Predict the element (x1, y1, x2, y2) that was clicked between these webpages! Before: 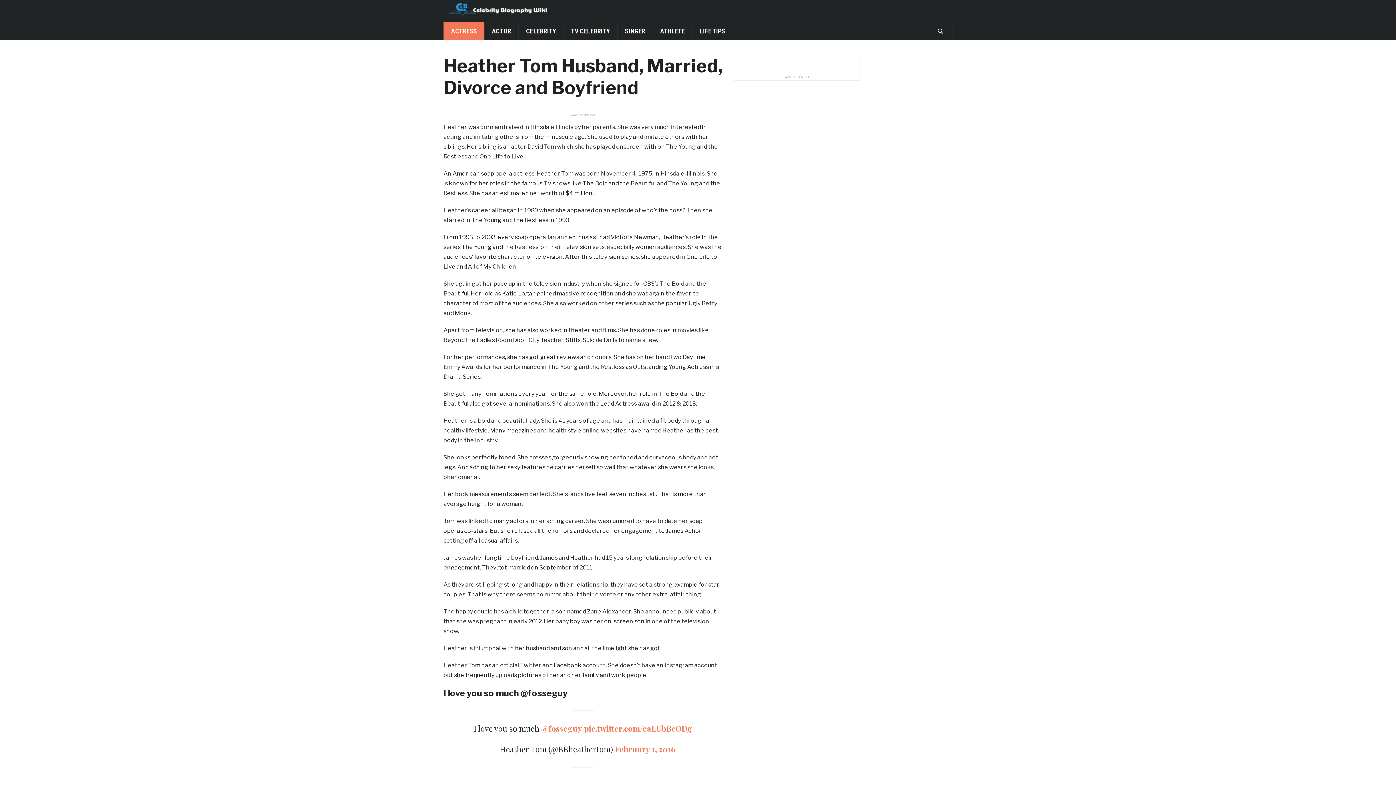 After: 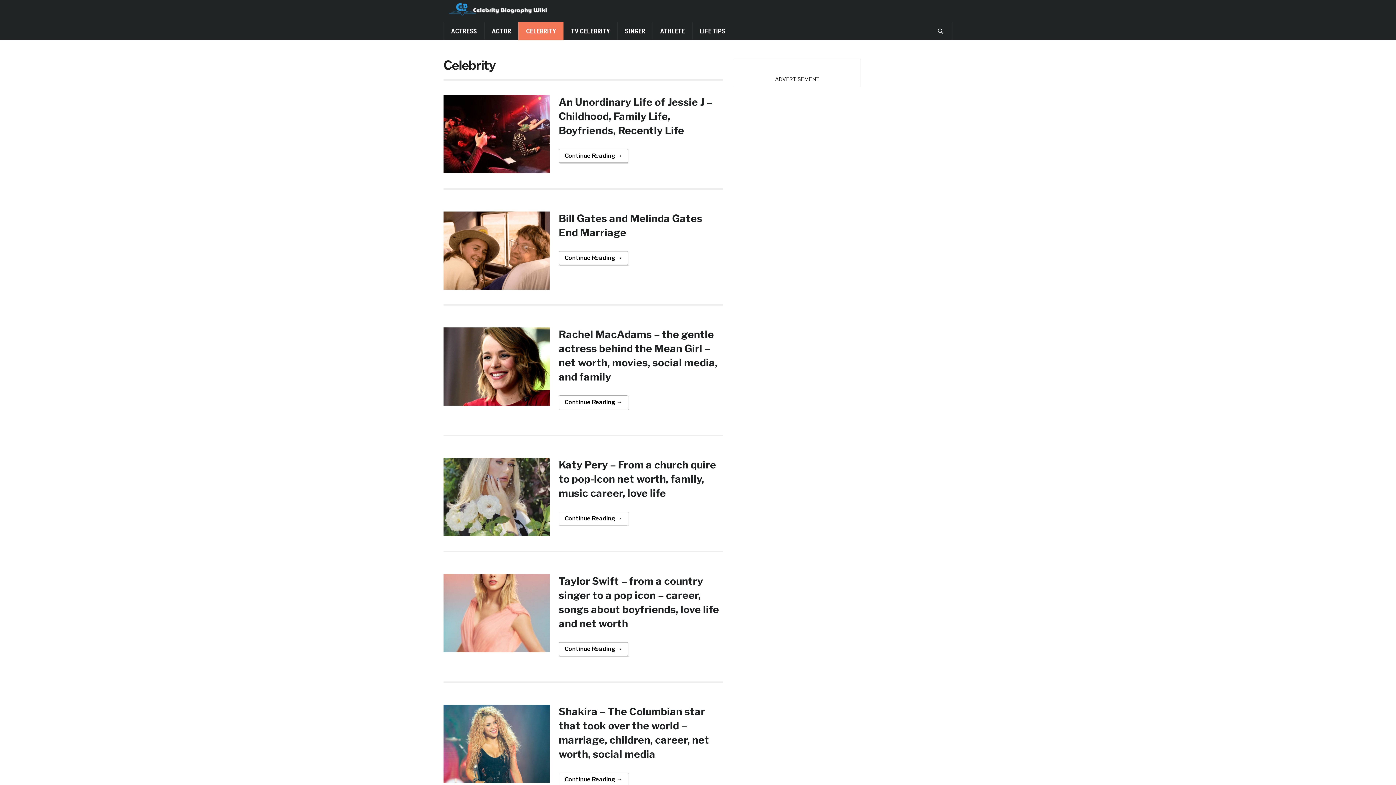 Action: bbox: (518, 22, 563, 40) label: CELEBRITY